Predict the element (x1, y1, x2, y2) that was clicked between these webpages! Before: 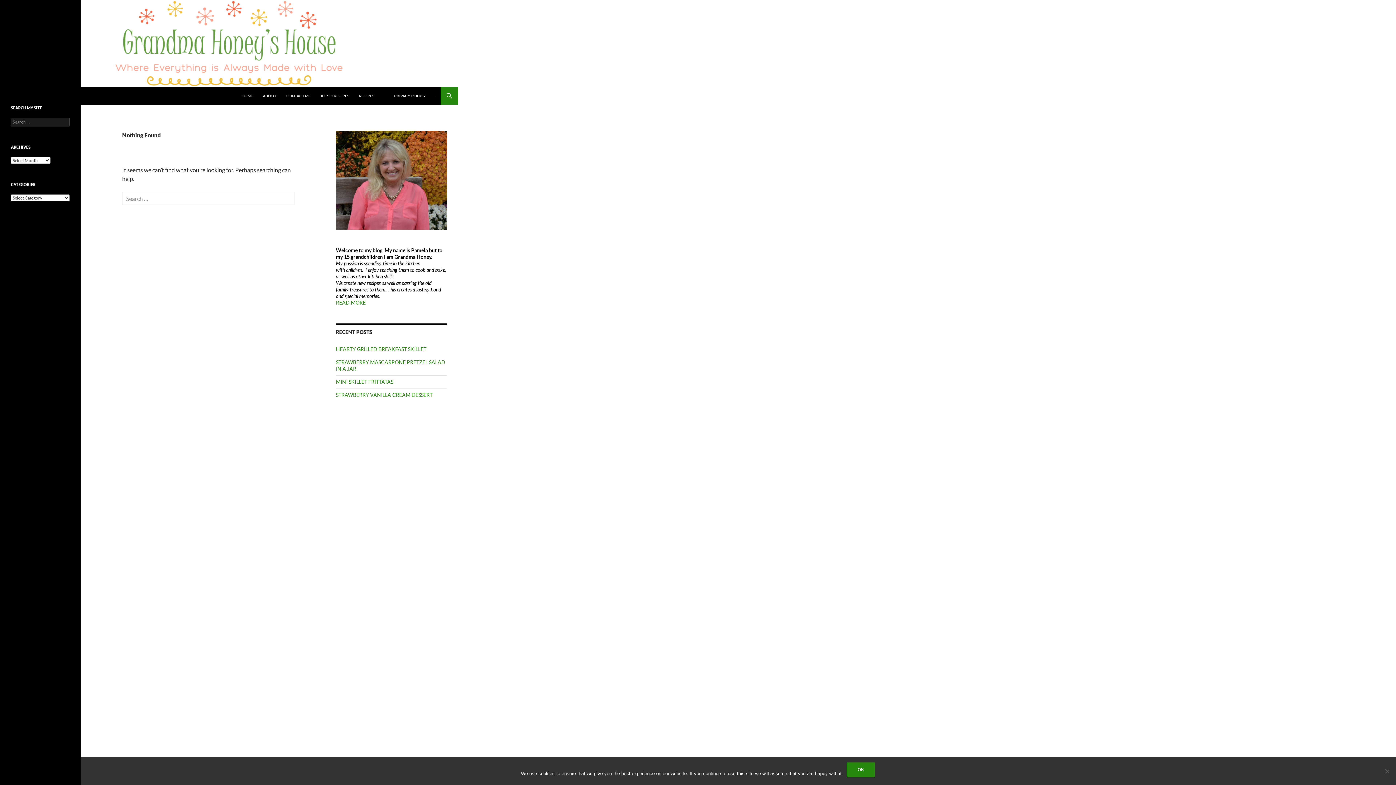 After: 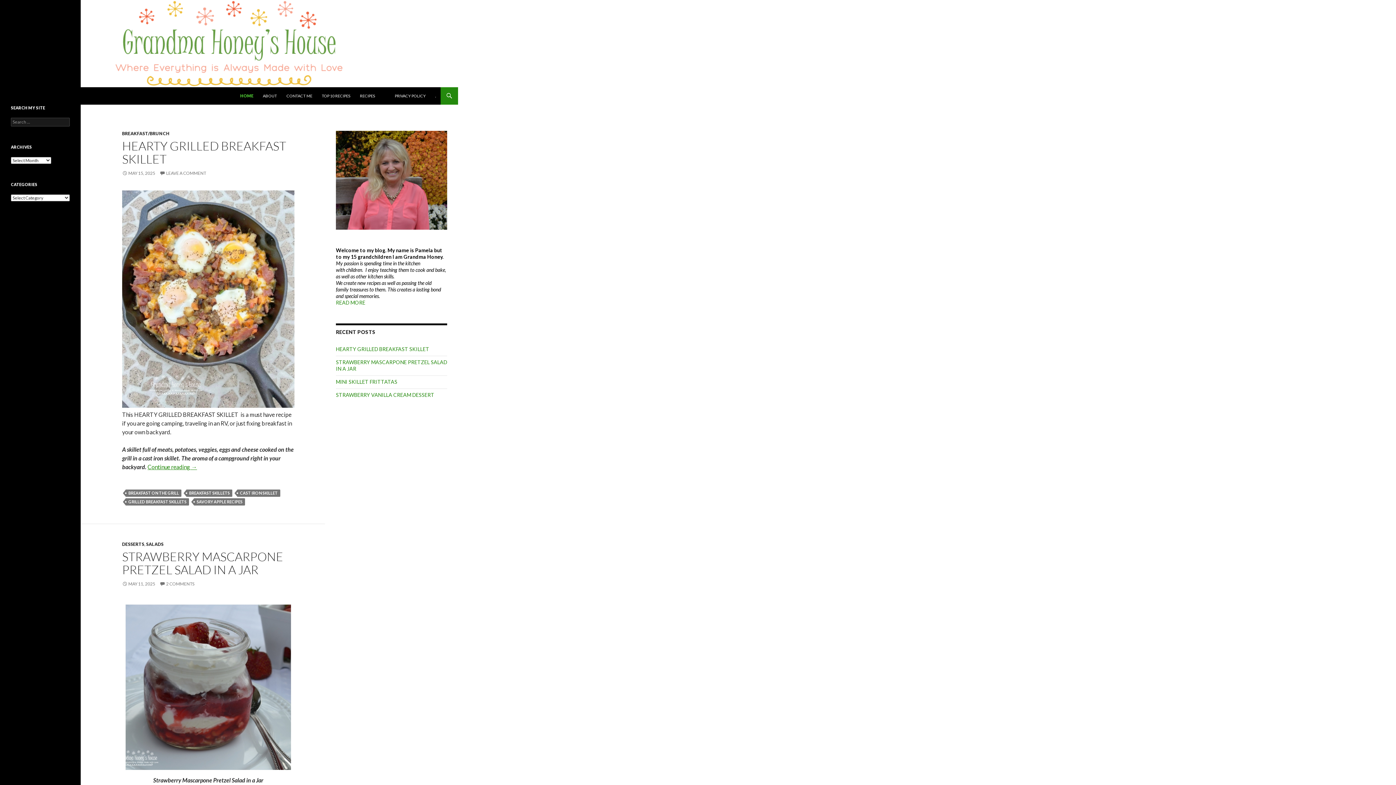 Action: label: HOME bbox: (237, 87, 257, 104)